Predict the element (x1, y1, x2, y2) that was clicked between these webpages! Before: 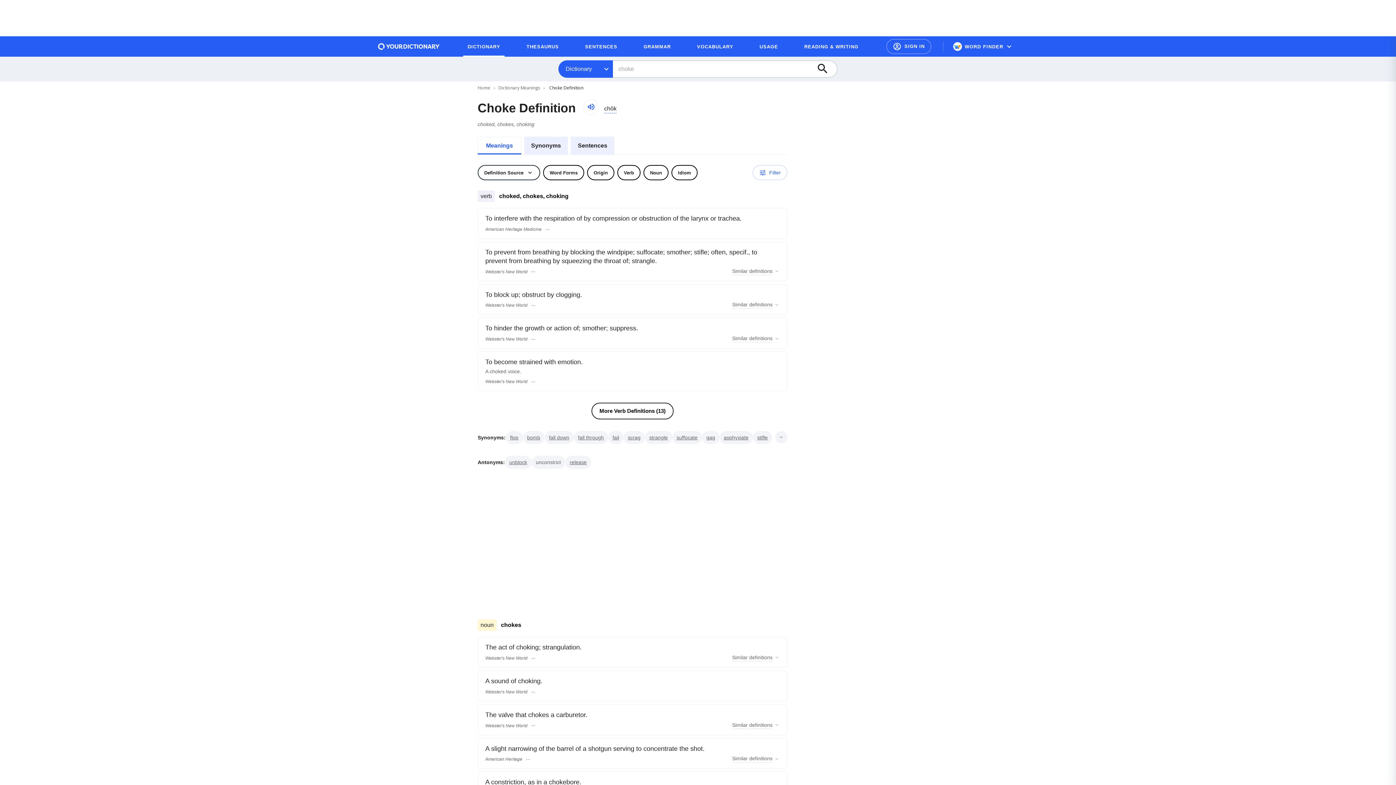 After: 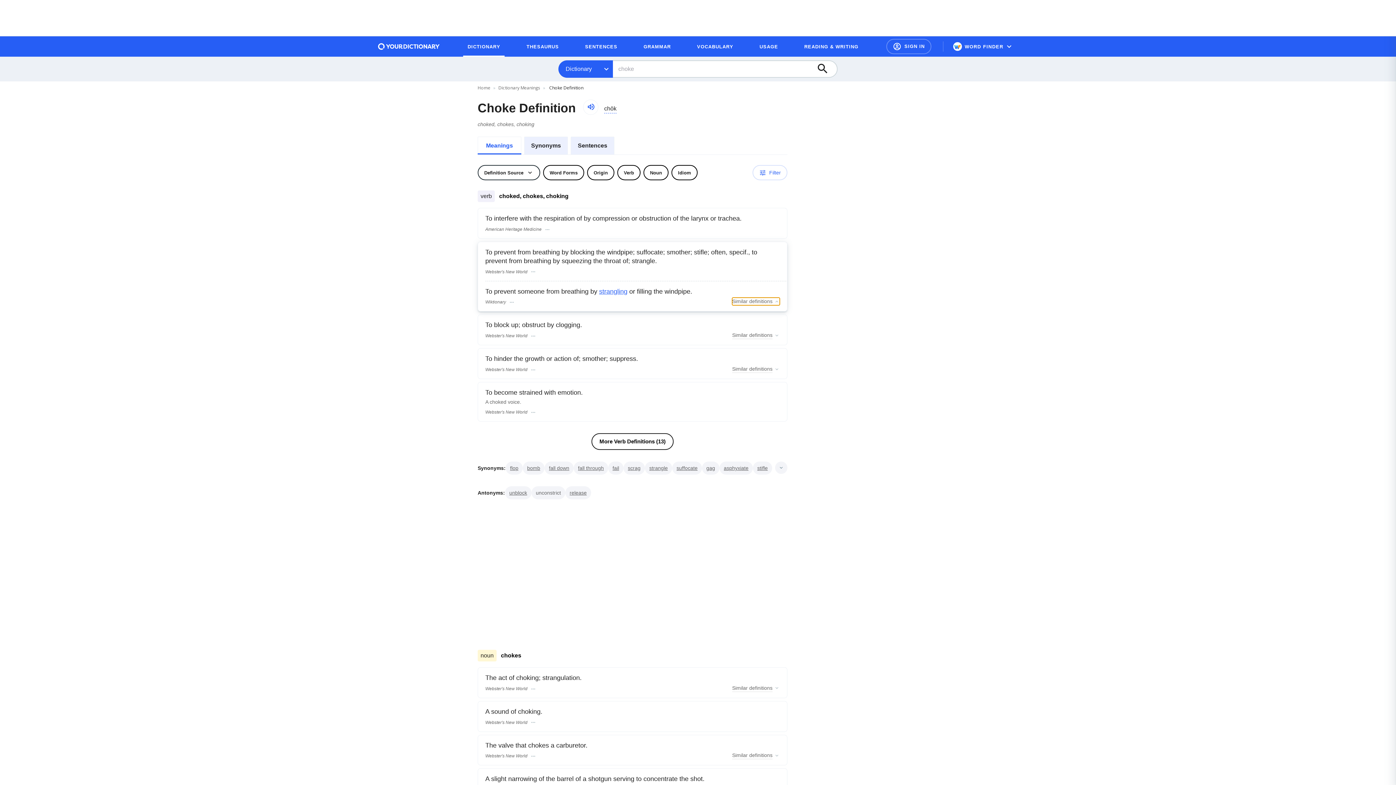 Action: label: Similar definitions bbox: (732, 267, 780, 275)